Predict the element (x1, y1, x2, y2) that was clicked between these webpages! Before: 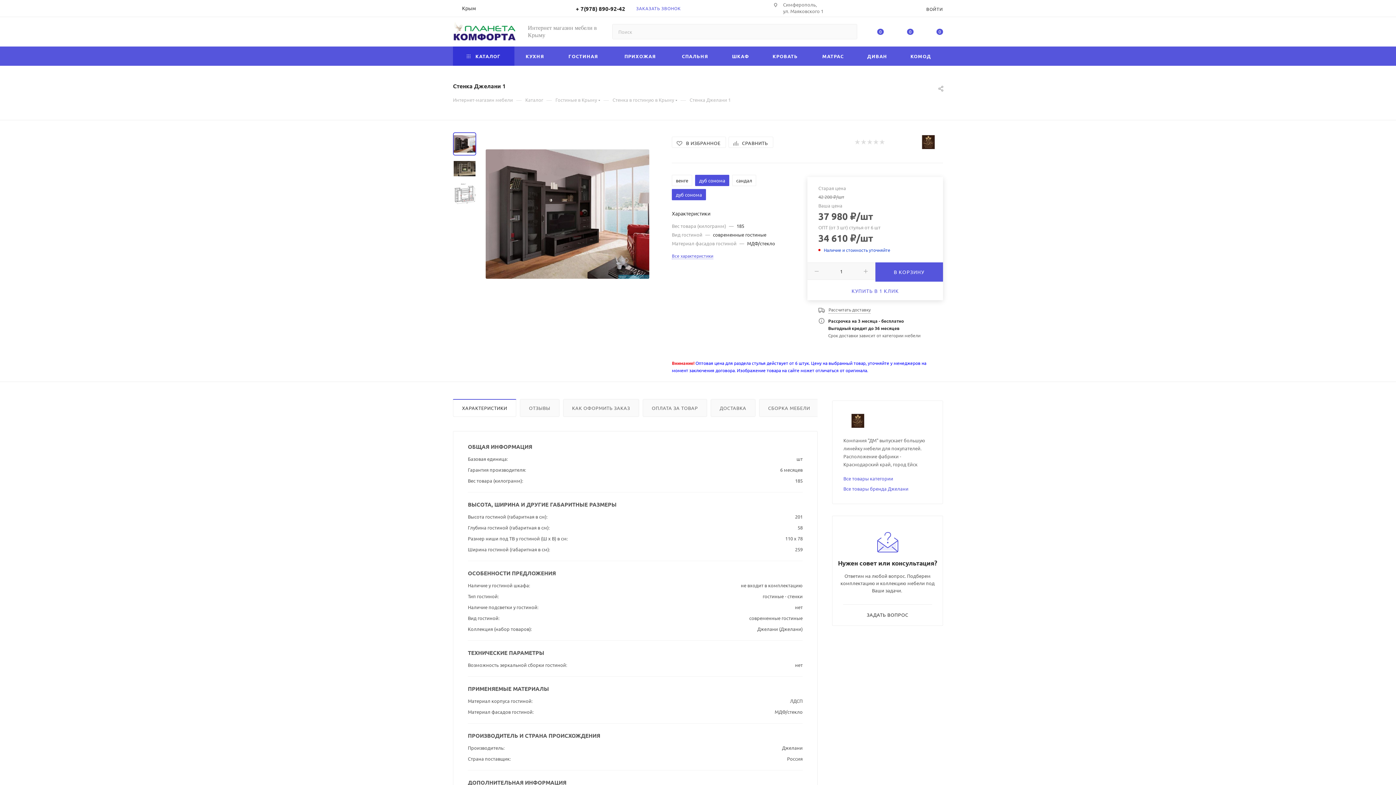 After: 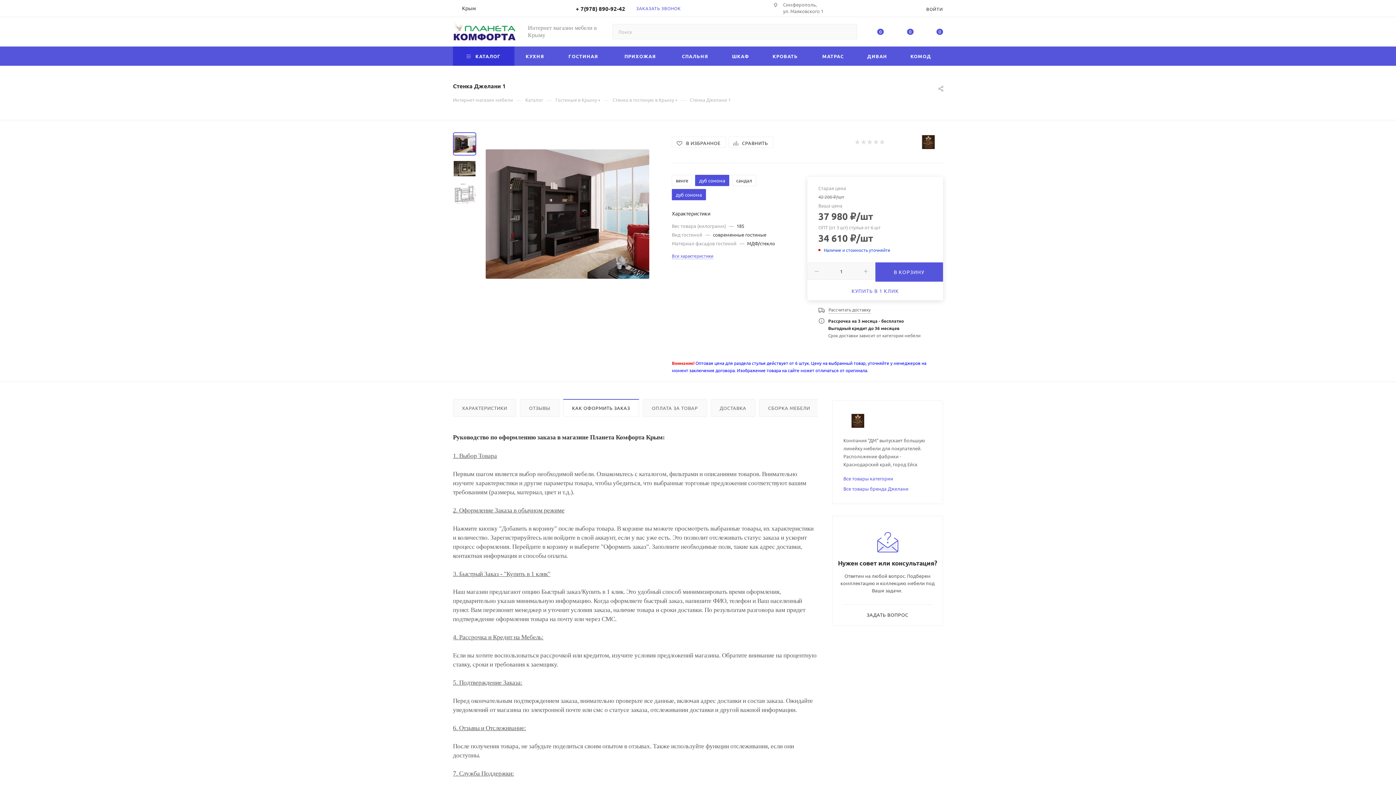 Action: bbox: (563, 399, 638, 416) label: КАК ОФОРМИТЬ ЗАКАЗ